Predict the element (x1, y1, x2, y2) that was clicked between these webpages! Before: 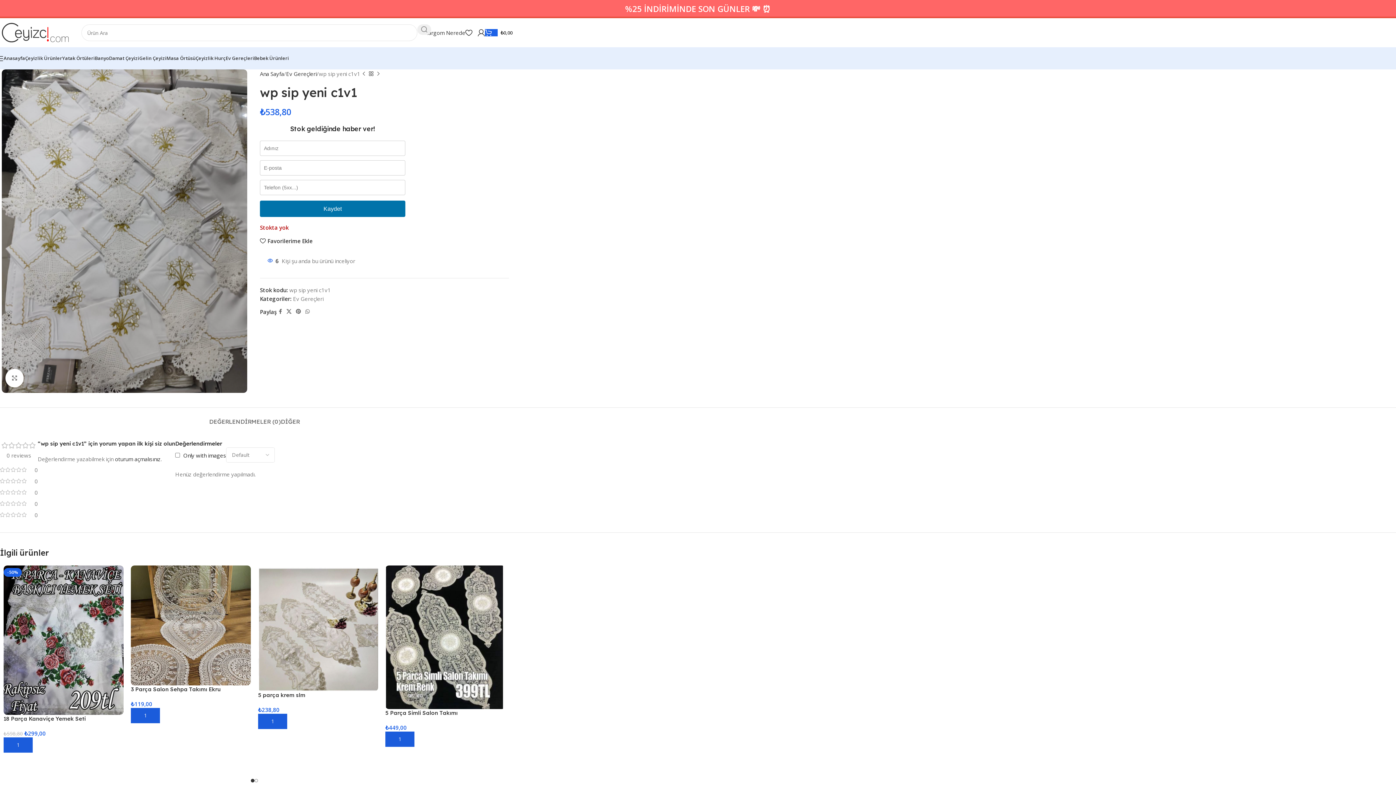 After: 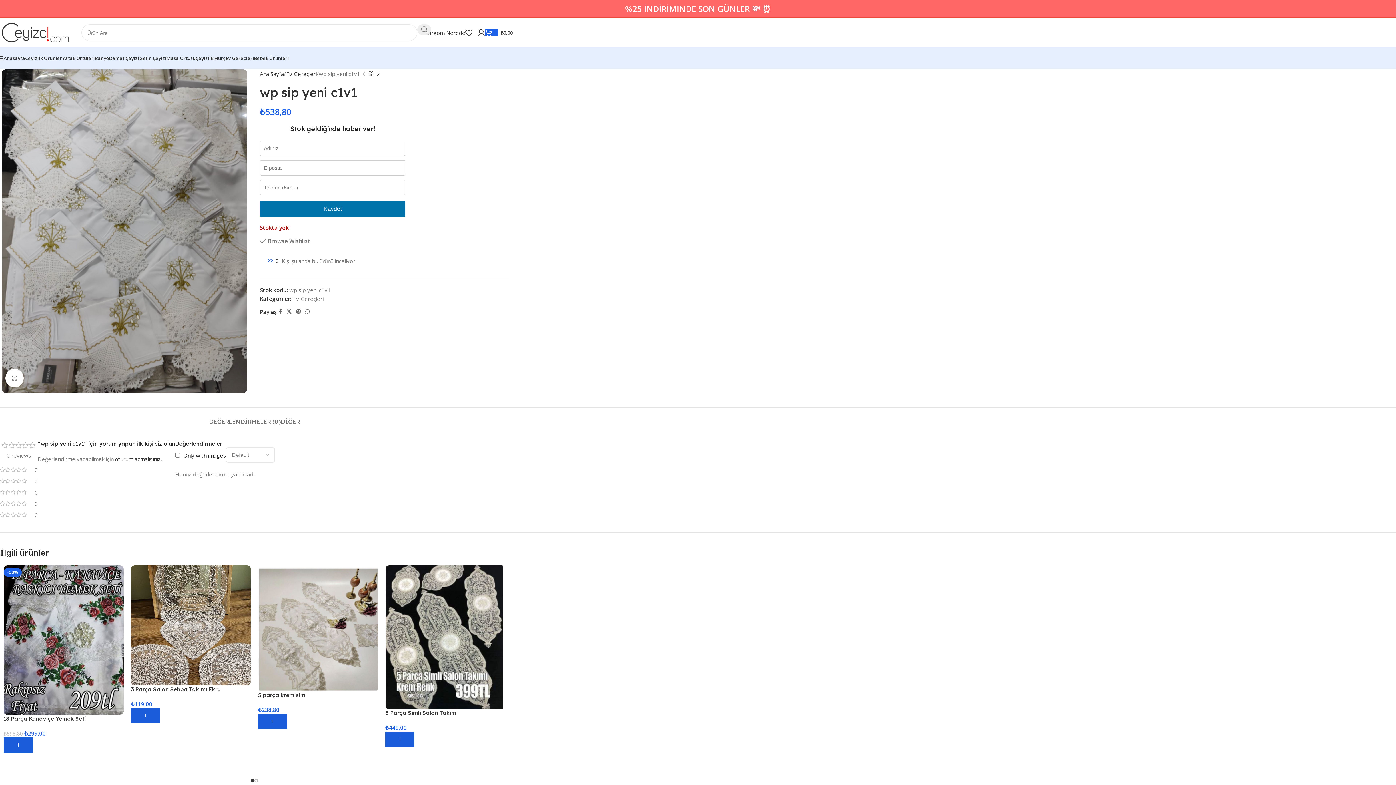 Action: bbox: (259, 238, 312, 244) label: Favorilerime Ekle